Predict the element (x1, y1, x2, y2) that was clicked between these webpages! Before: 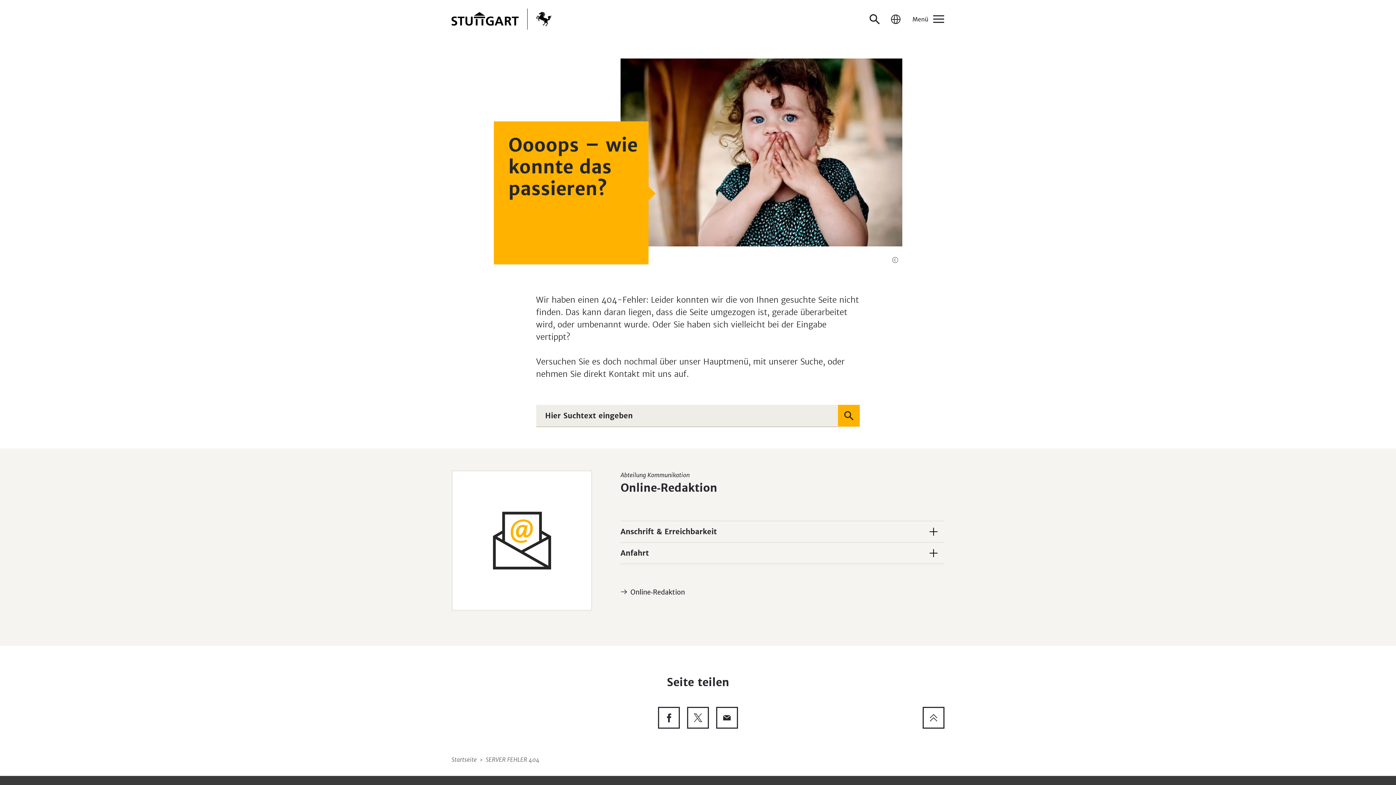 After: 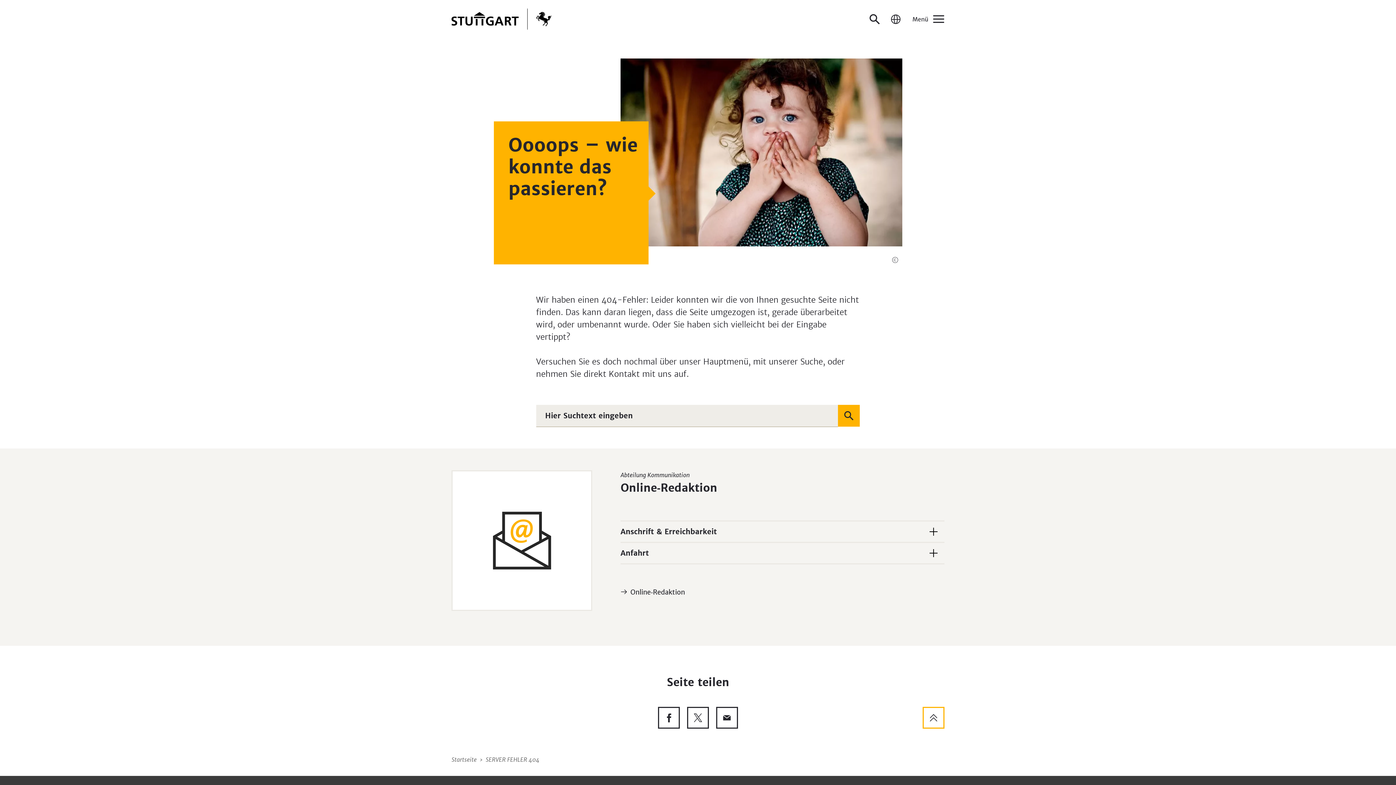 Action: bbox: (922, 707, 944, 729) label: Zum Seitenanfang springen